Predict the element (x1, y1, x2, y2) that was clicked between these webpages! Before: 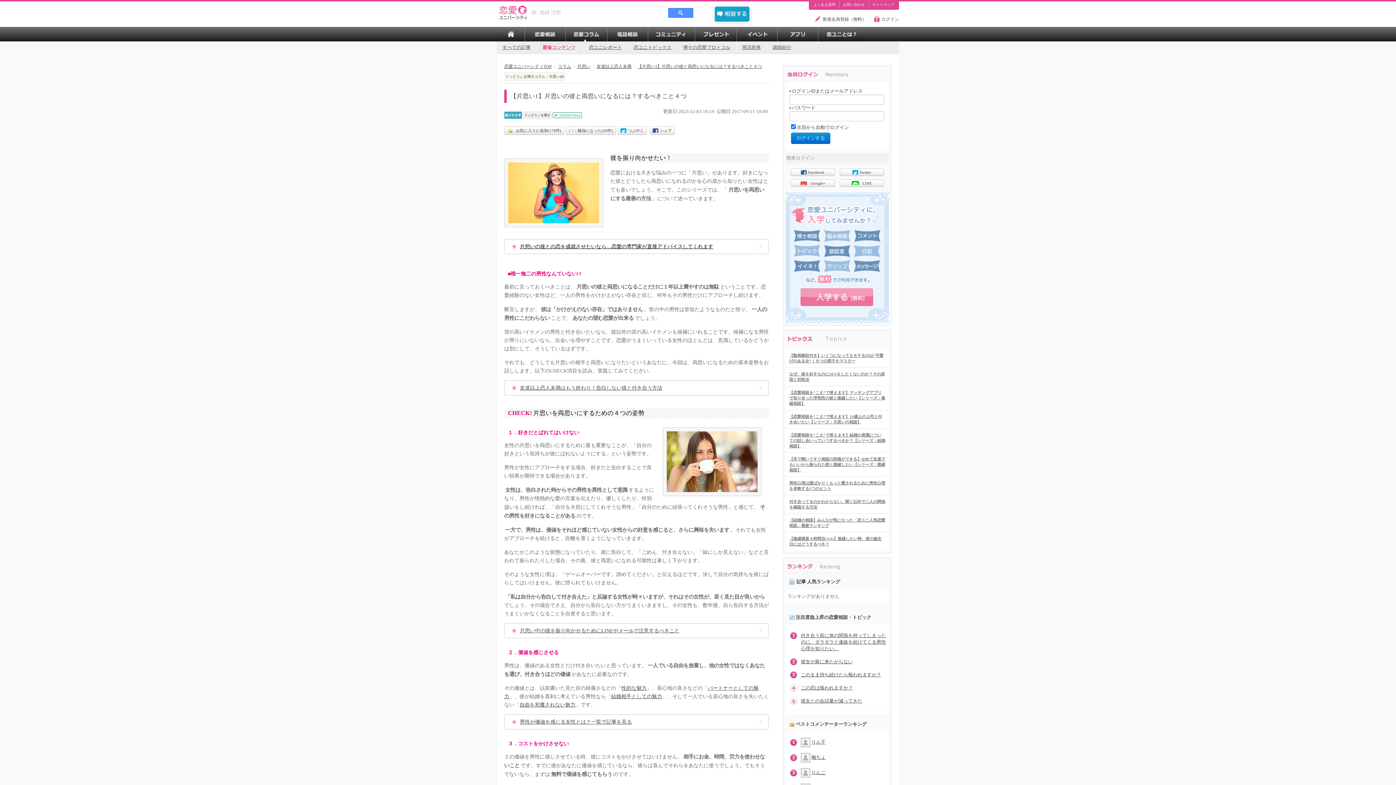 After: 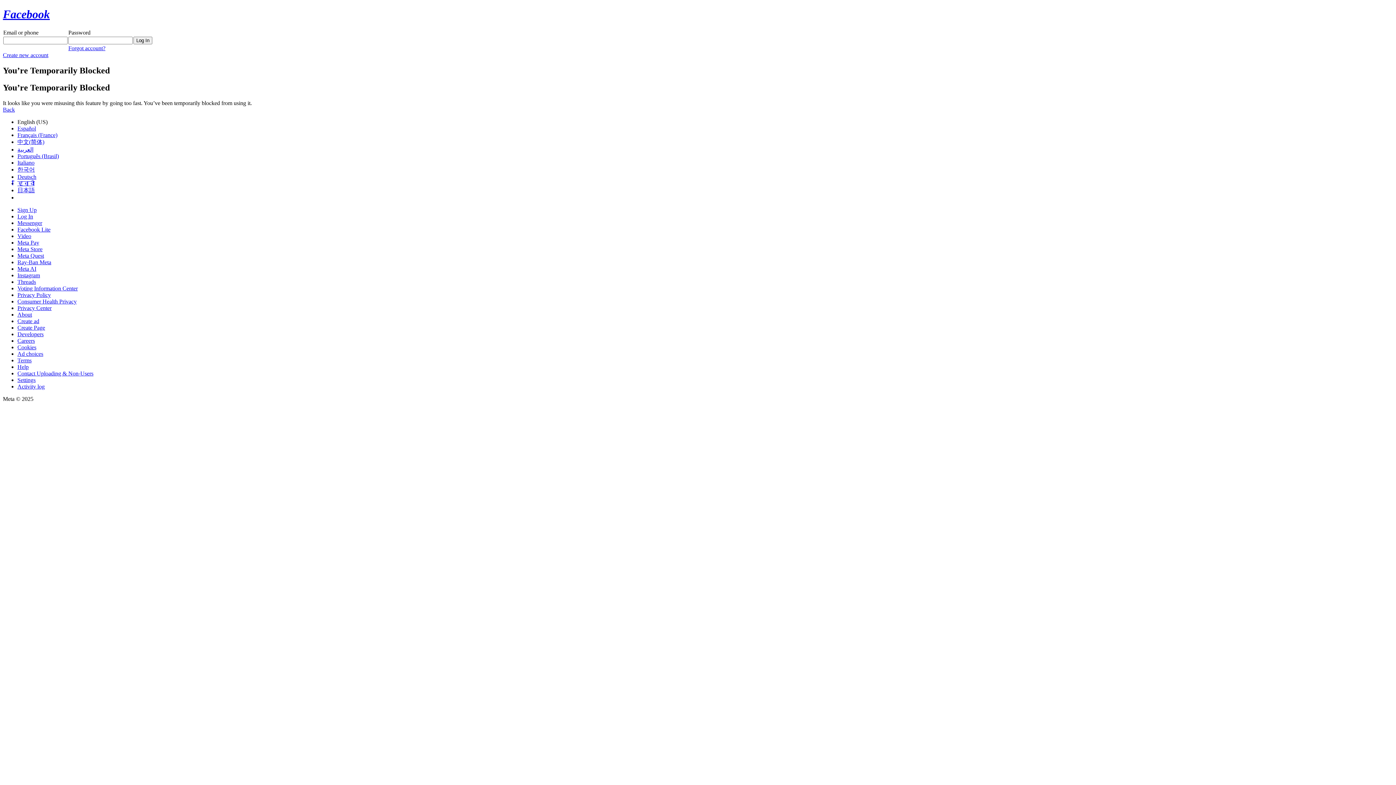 Action: label: Facebook bbox: (790, 168, 835, 176)